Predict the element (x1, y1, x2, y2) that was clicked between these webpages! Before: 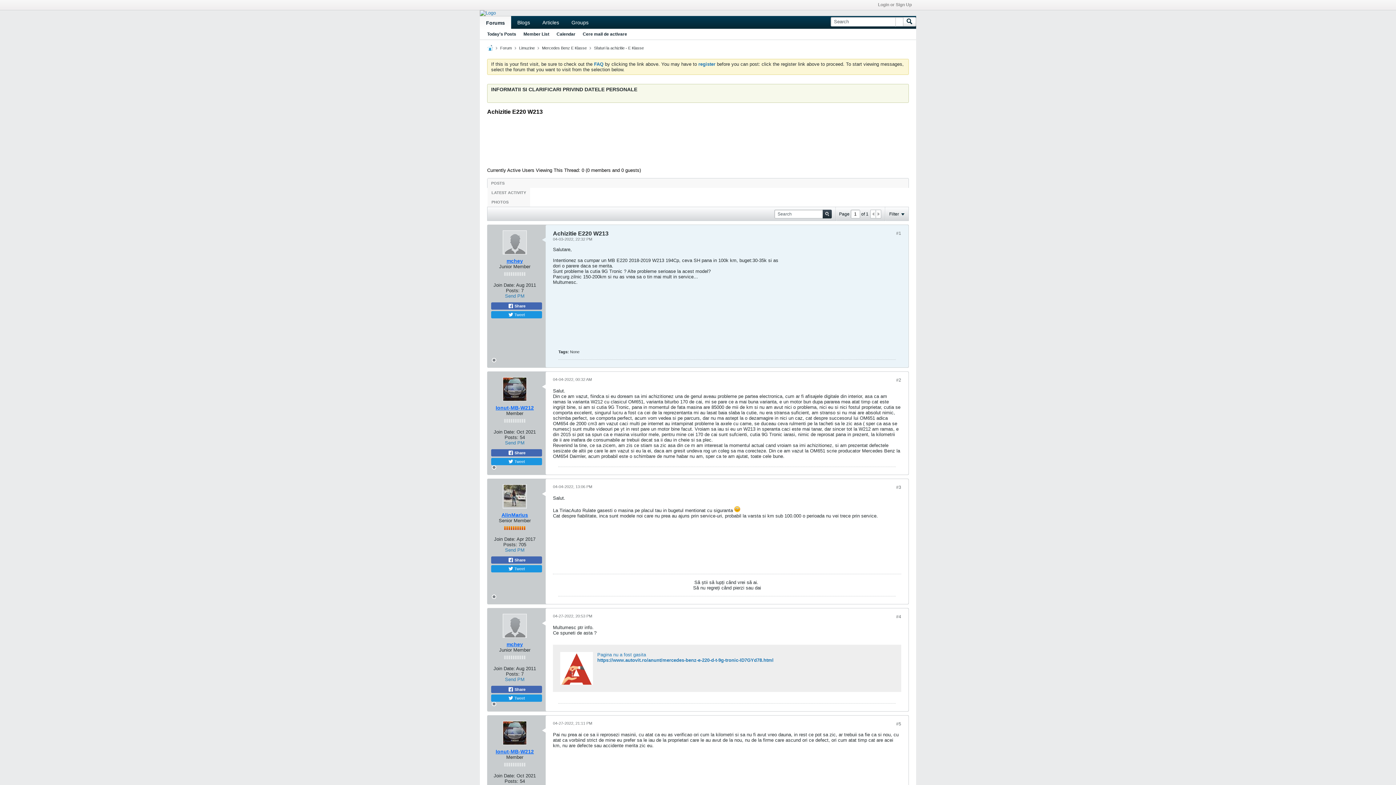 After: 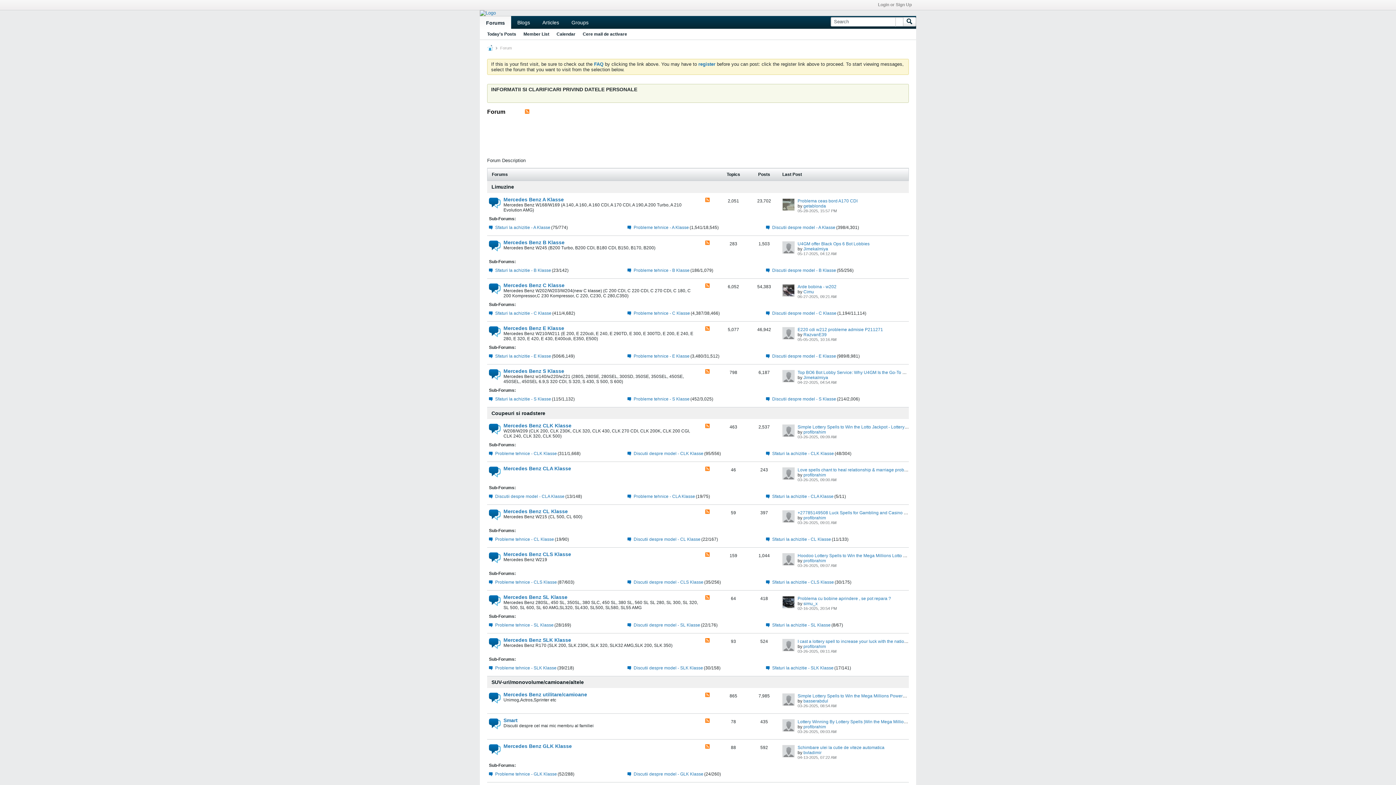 Action: label: Forum bbox: (500, 45, 512, 50)